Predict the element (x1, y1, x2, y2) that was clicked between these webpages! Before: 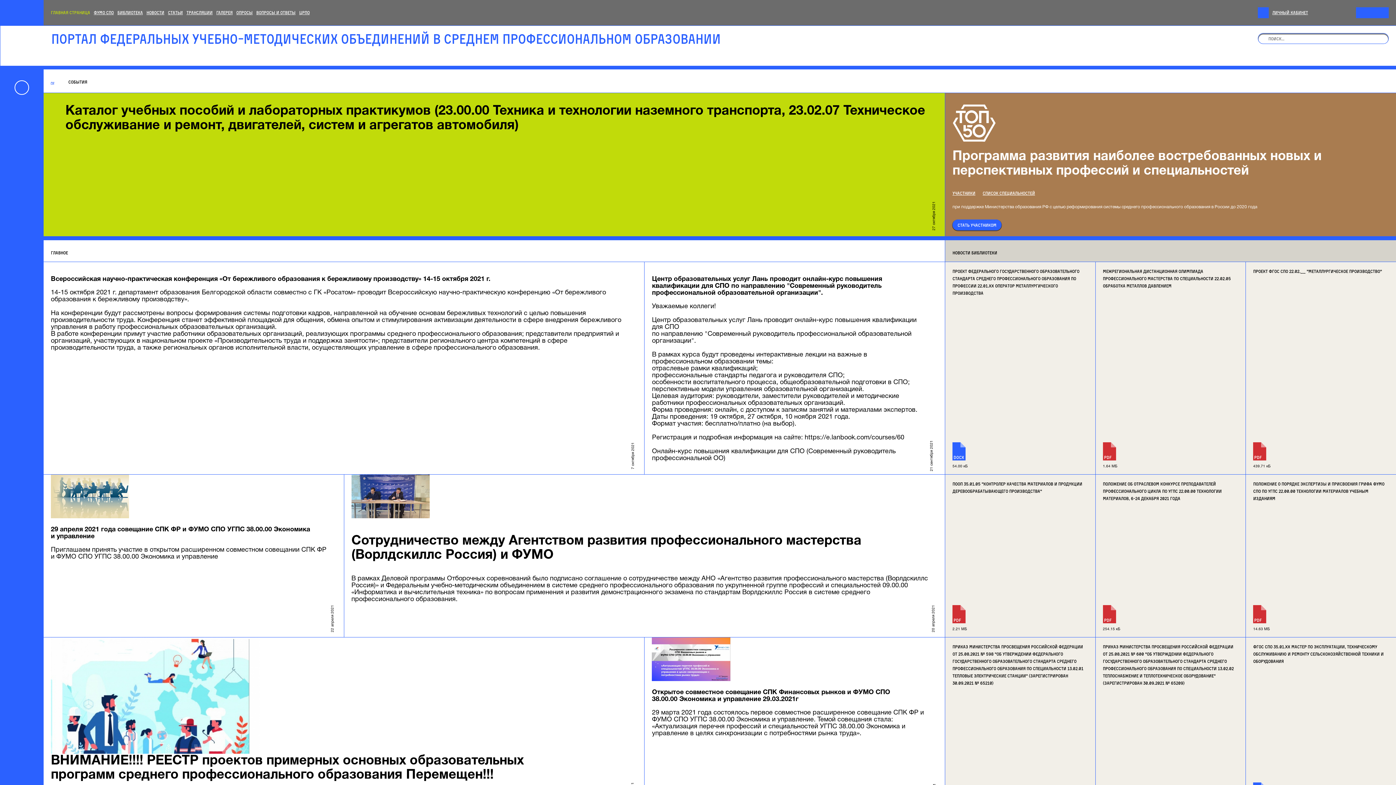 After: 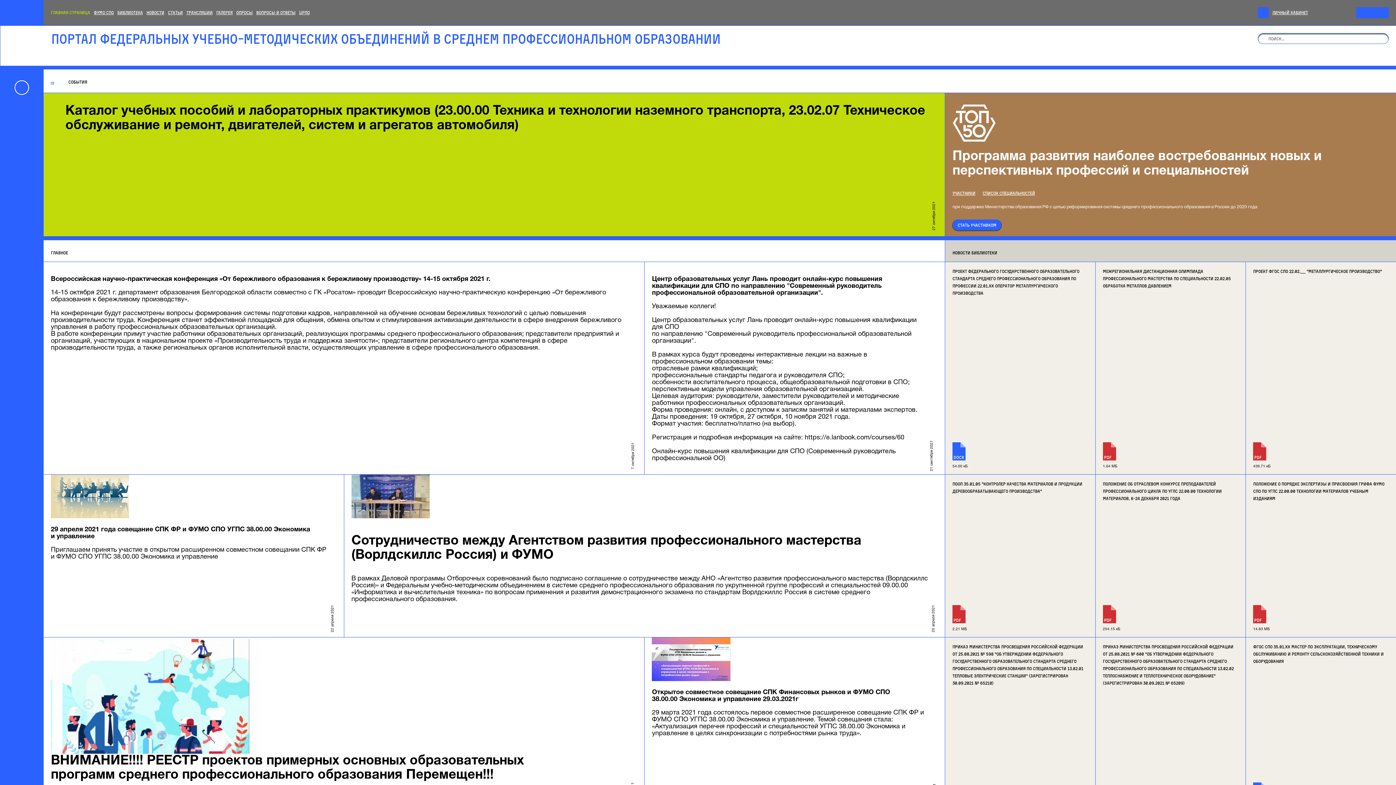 Action: bbox: (50, 79, 54, 84) label: Домой